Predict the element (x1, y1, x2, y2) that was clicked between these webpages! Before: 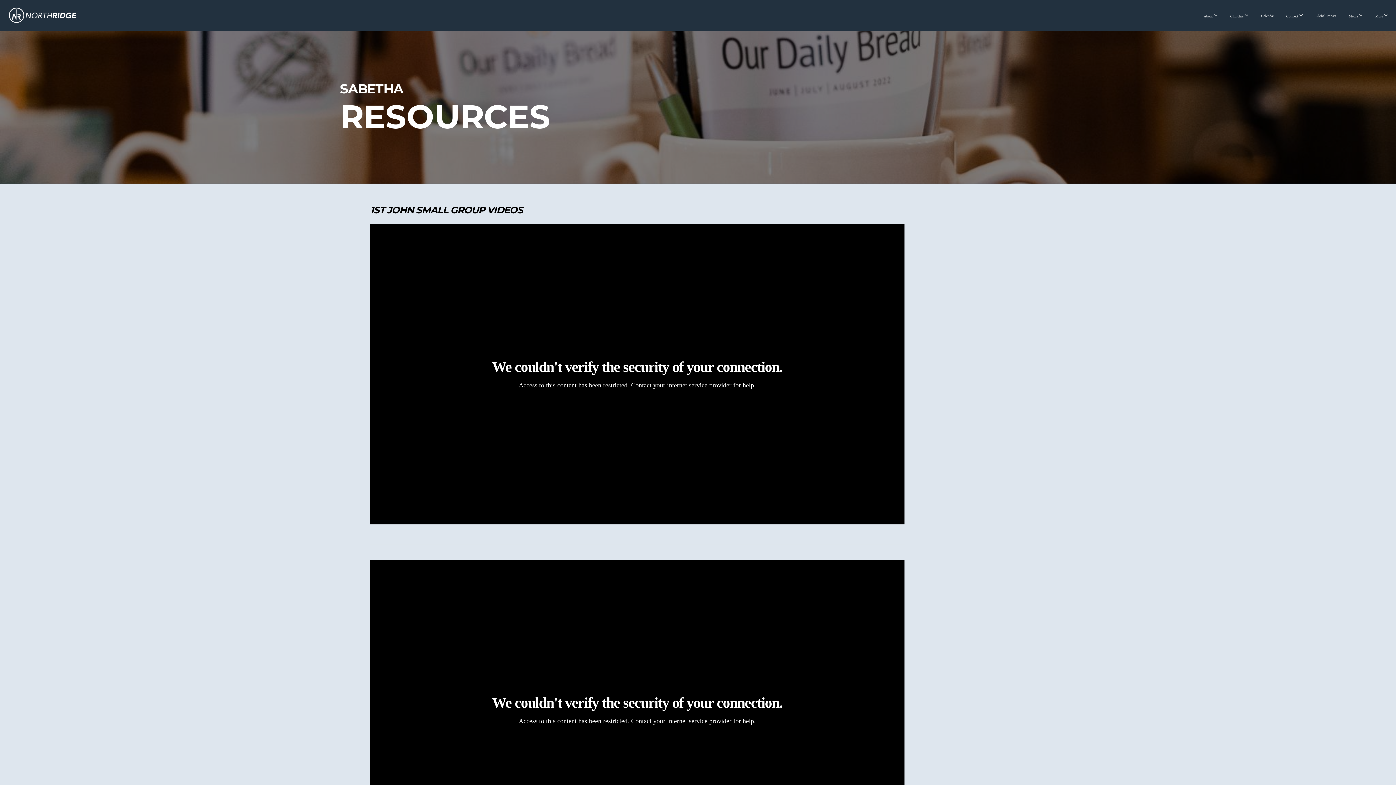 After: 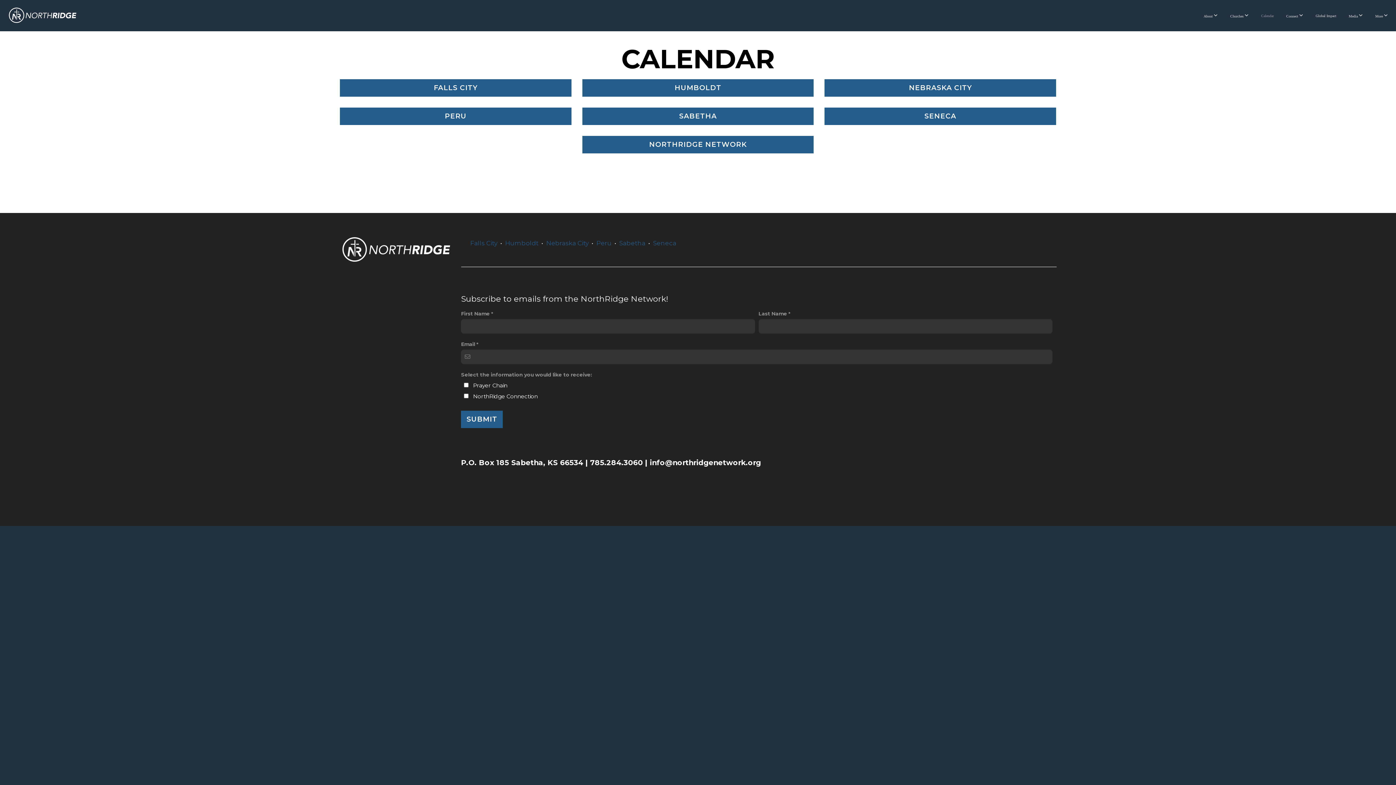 Action: label: Calendar bbox: (1256, 6, 1279, 24)